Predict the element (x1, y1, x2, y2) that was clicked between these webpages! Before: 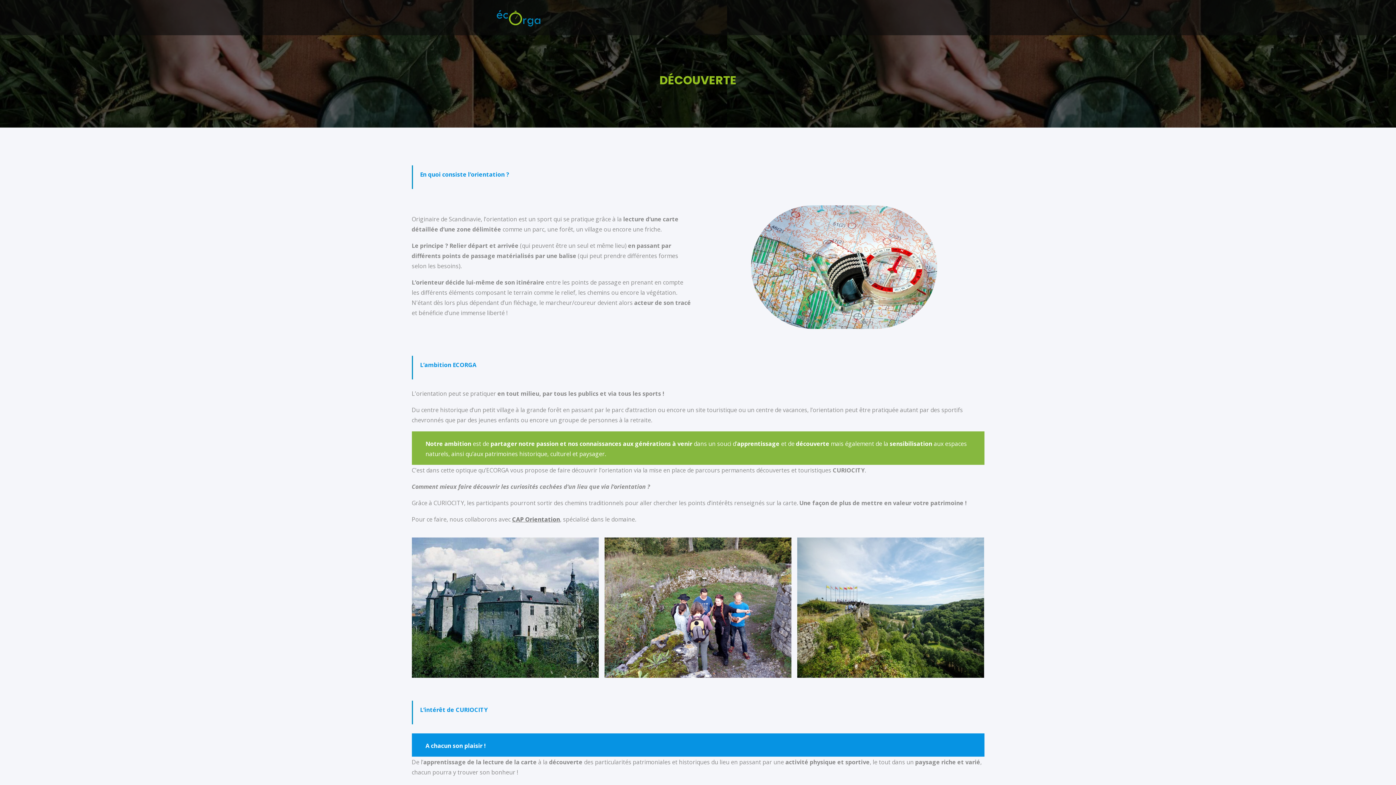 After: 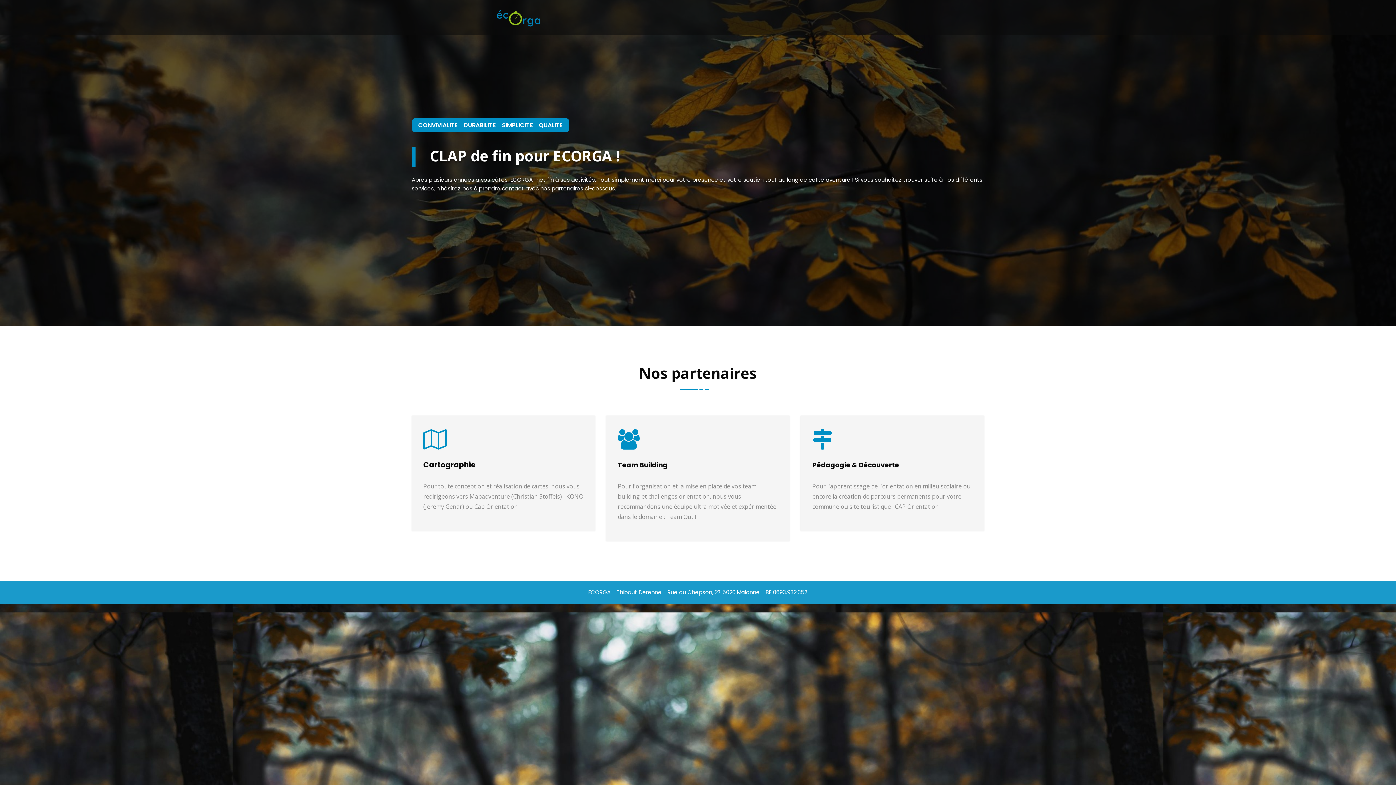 Action: bbox: (496, 5, 541, 29)